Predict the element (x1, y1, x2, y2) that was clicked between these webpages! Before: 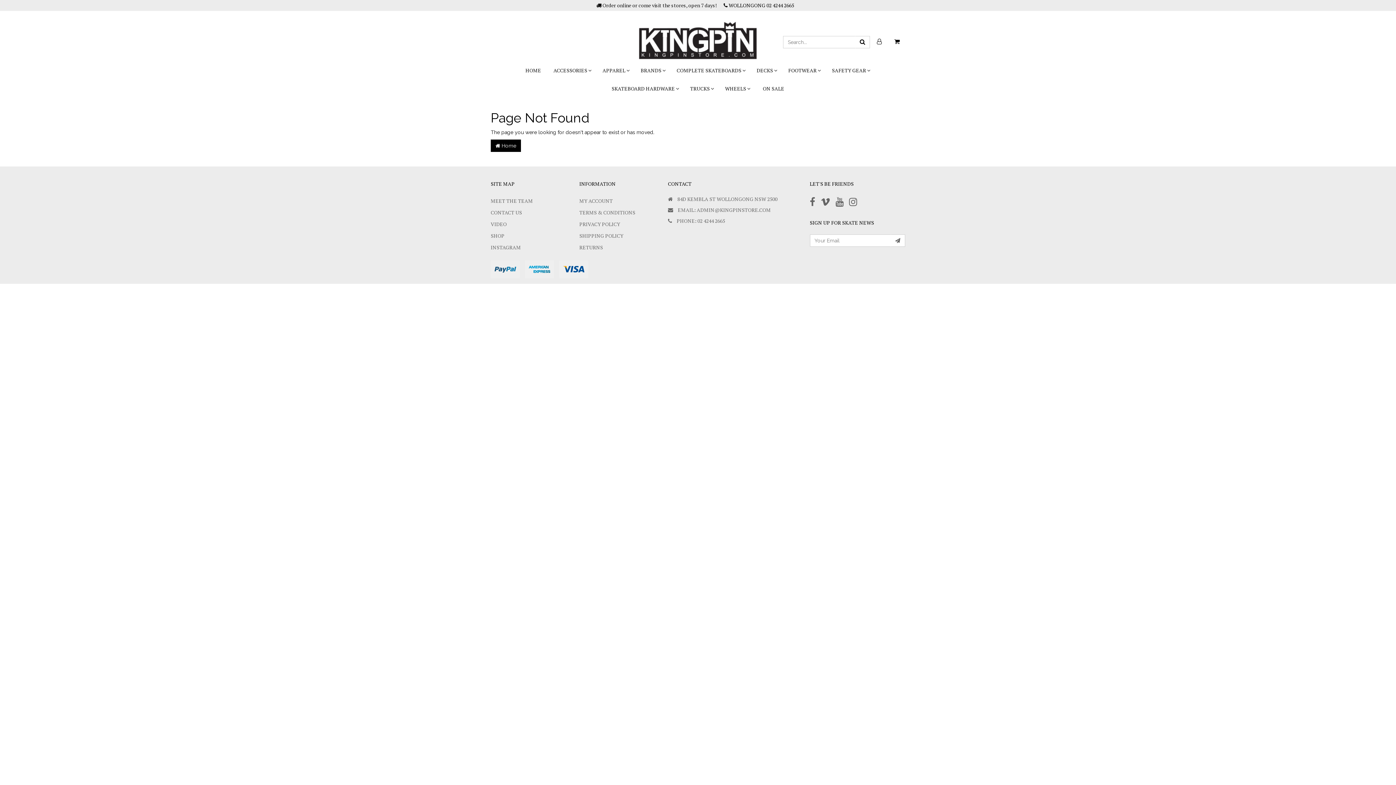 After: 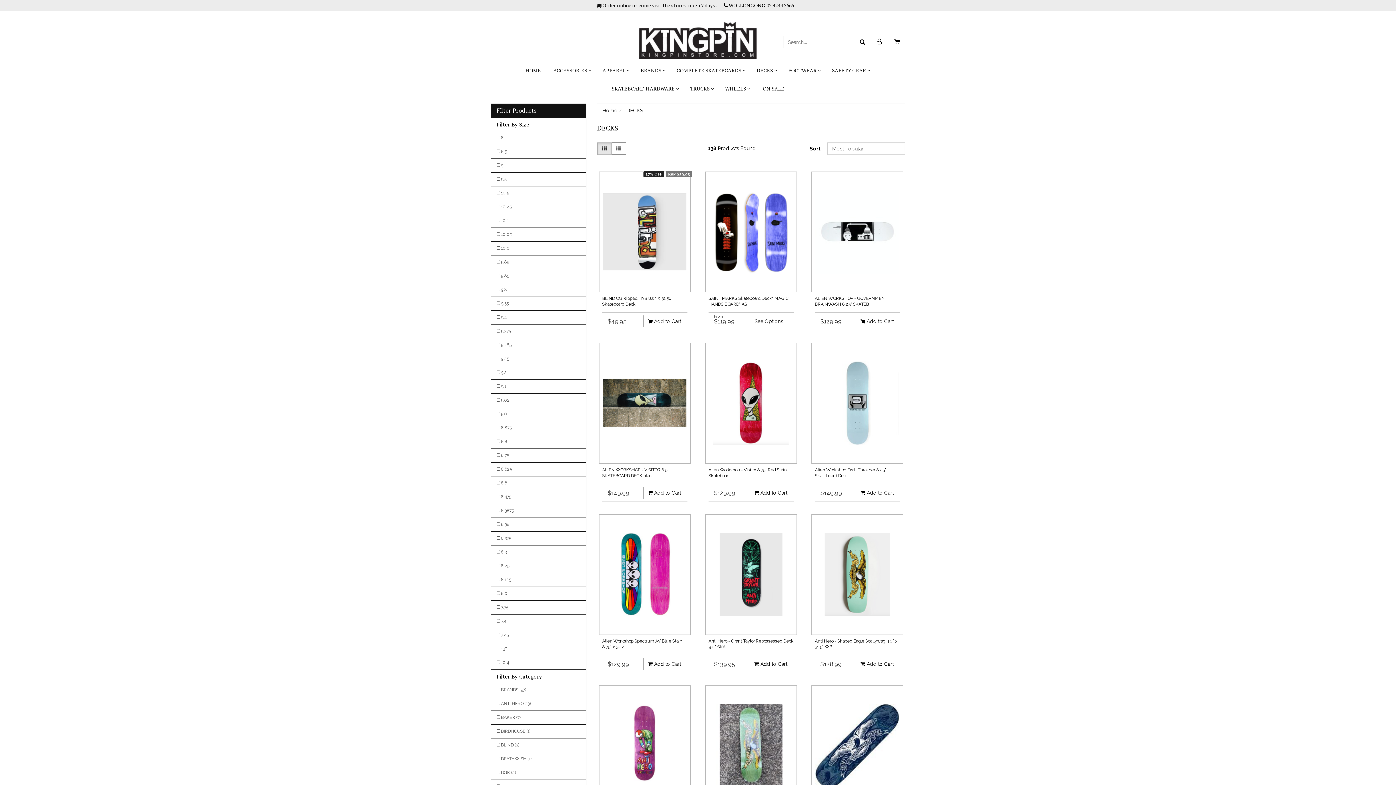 Action: bbox: (751, 61, 783, 79) label: DECKS 